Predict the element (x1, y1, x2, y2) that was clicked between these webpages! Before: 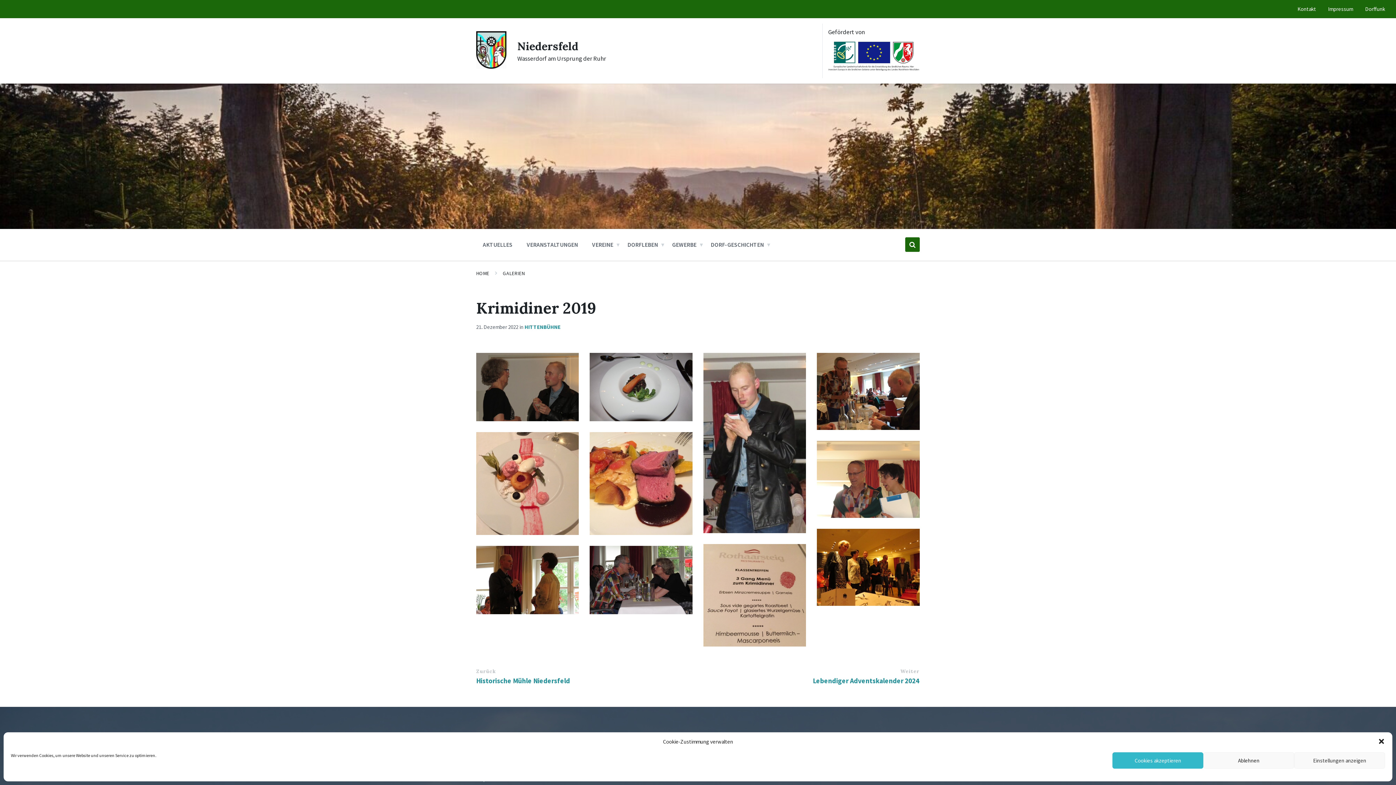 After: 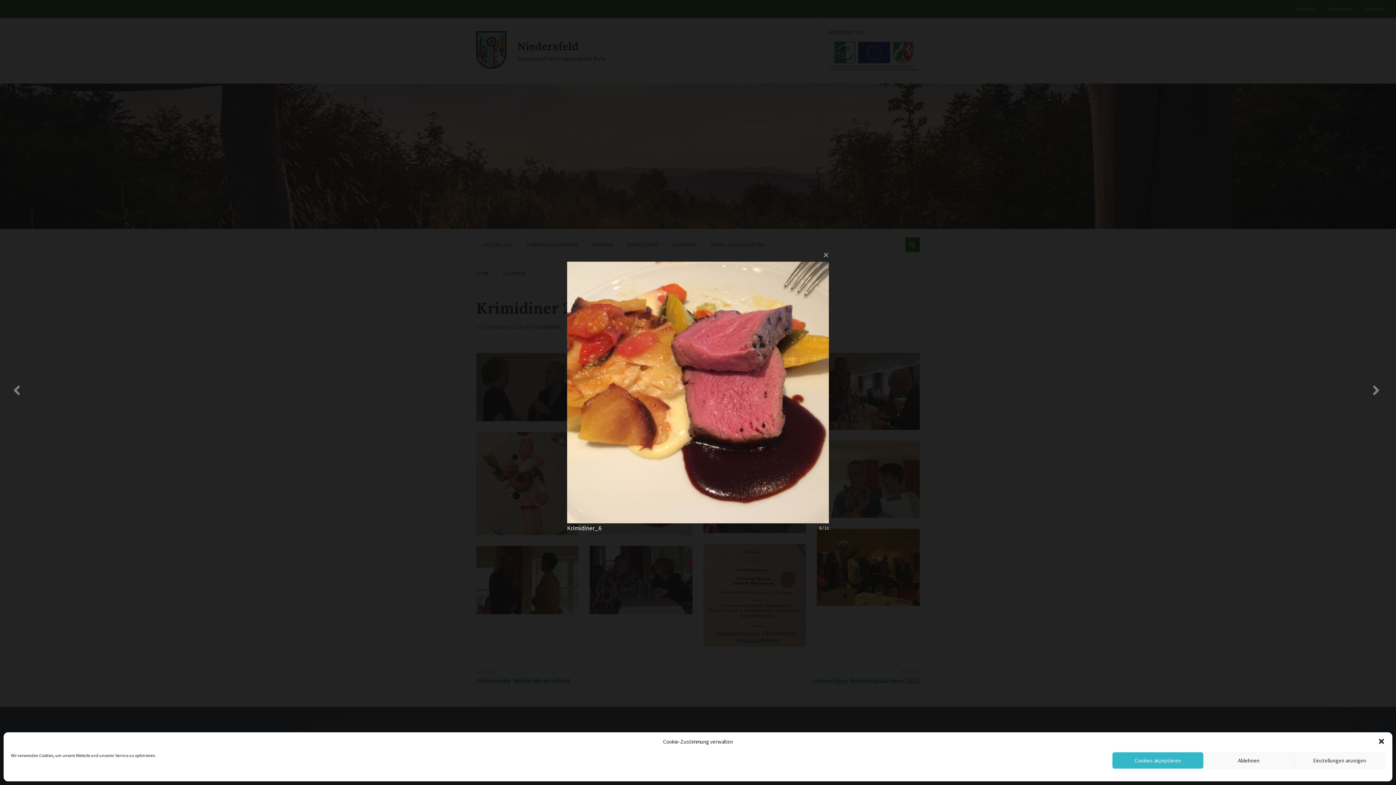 Action: bbox: (589, 432, 692, 535)